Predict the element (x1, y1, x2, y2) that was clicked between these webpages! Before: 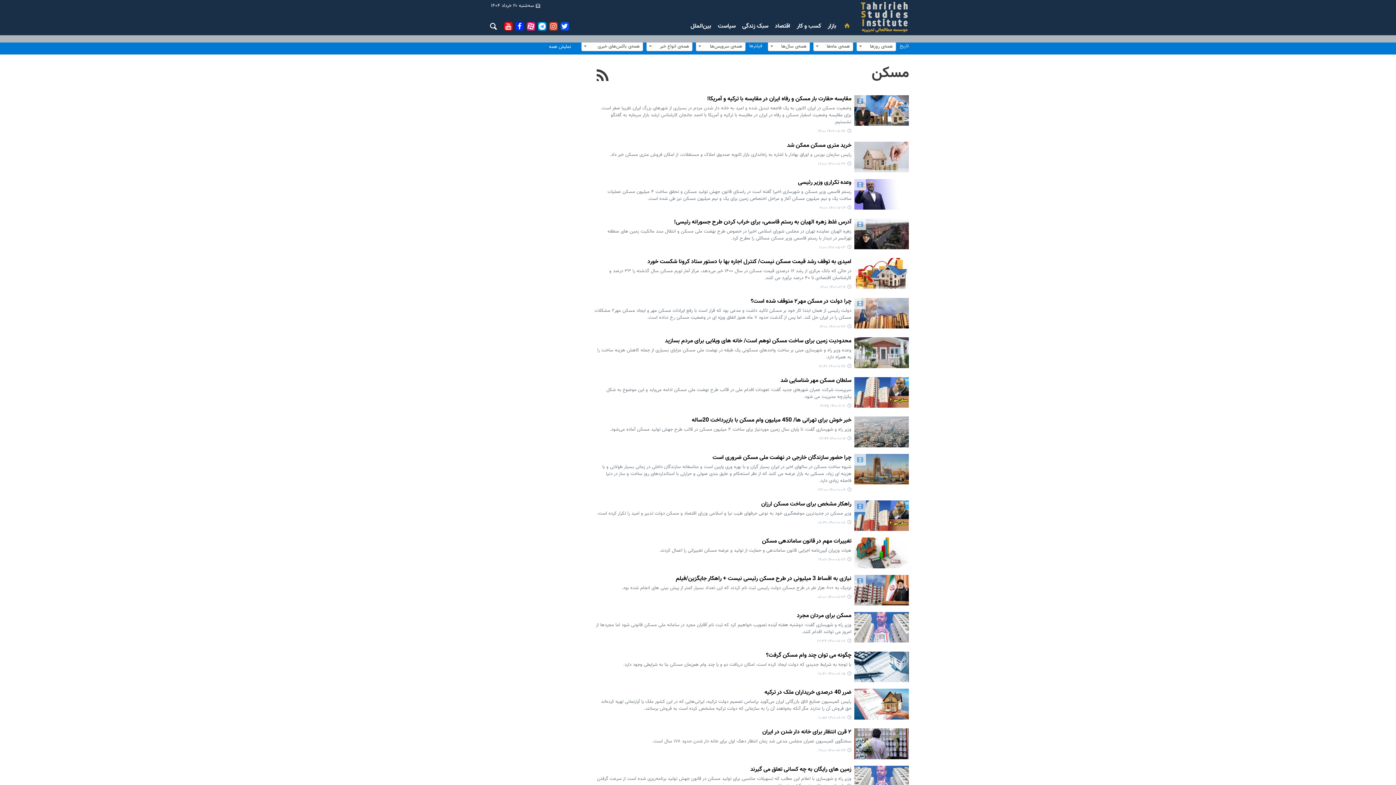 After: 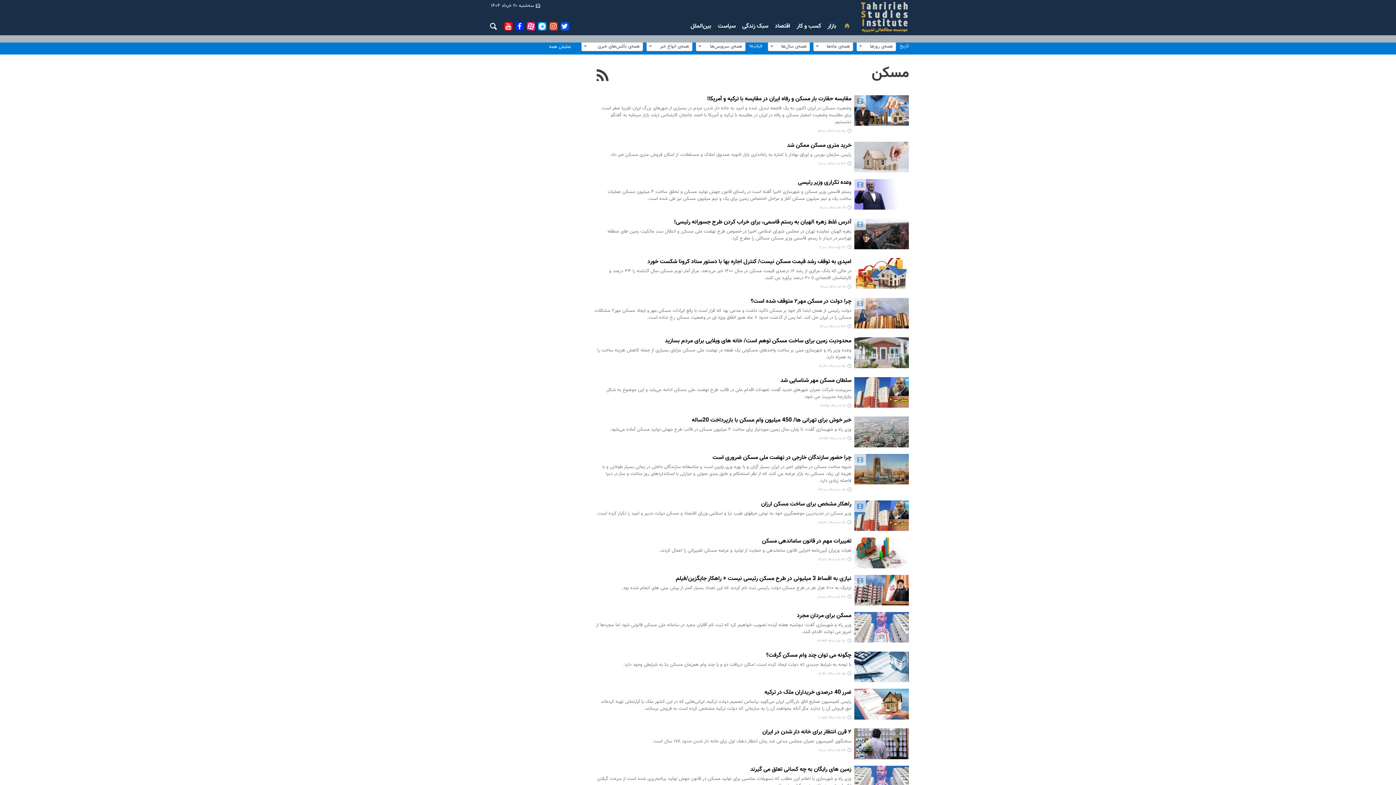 Action: bbox: (854, 337, 909, 368)